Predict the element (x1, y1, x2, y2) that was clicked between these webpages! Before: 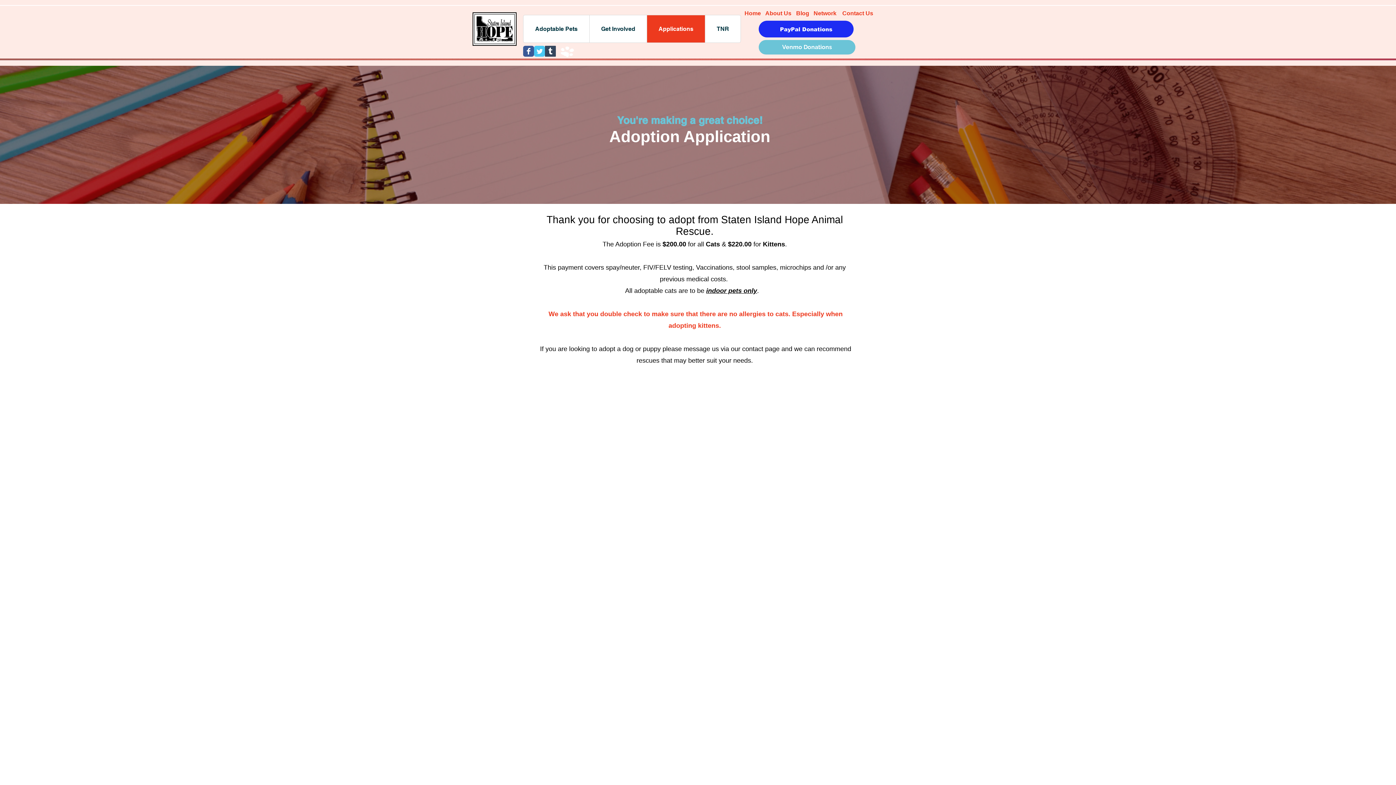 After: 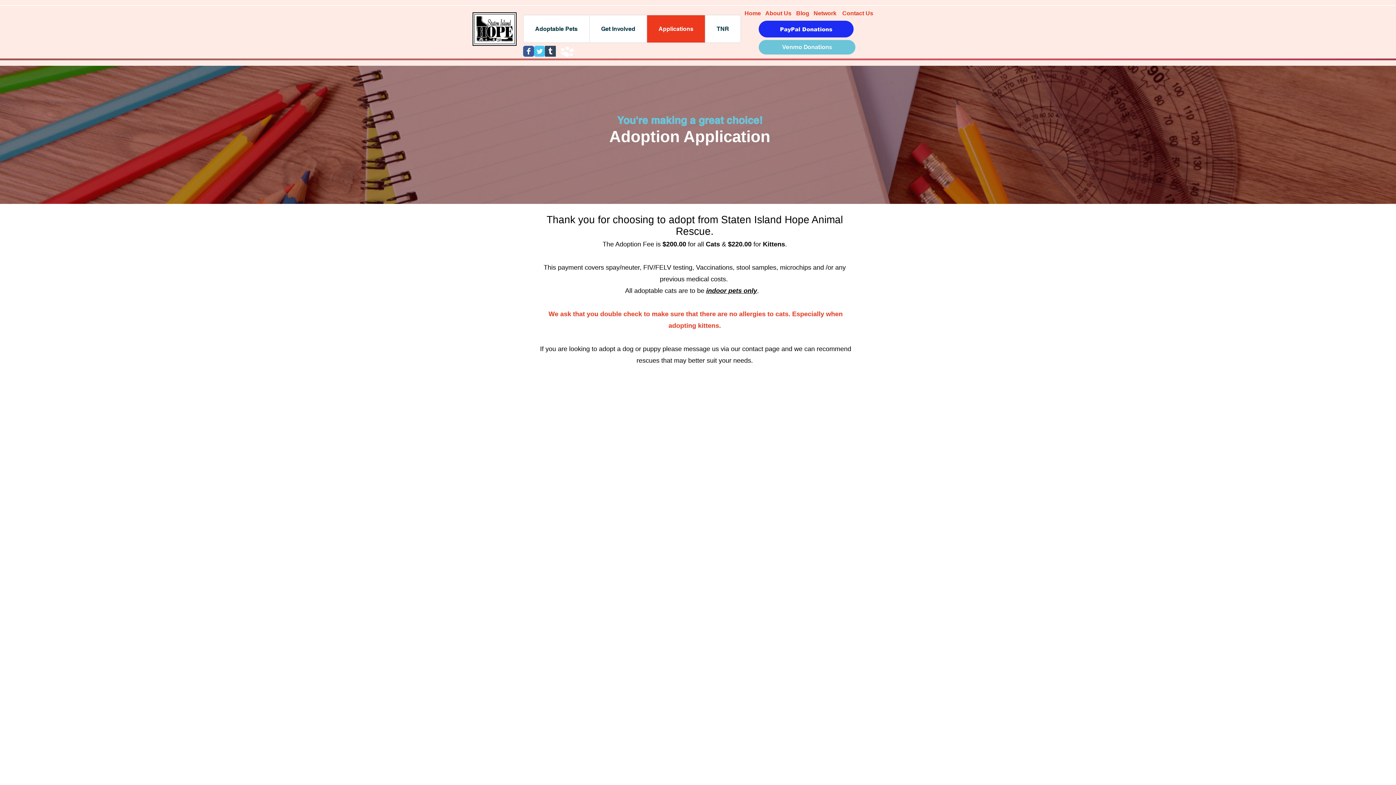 Action: bbox: (523, 45, 534, 56) label: Wix Facebook page